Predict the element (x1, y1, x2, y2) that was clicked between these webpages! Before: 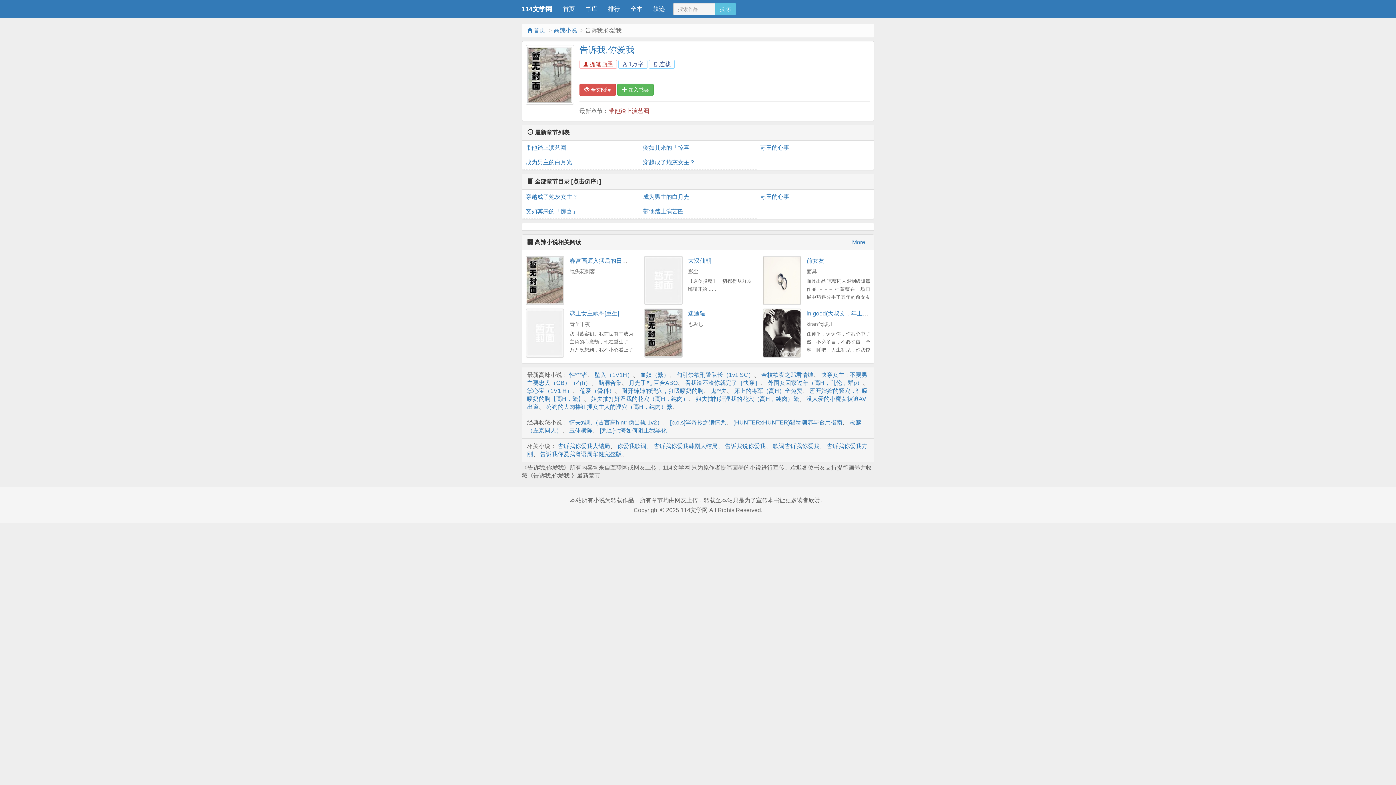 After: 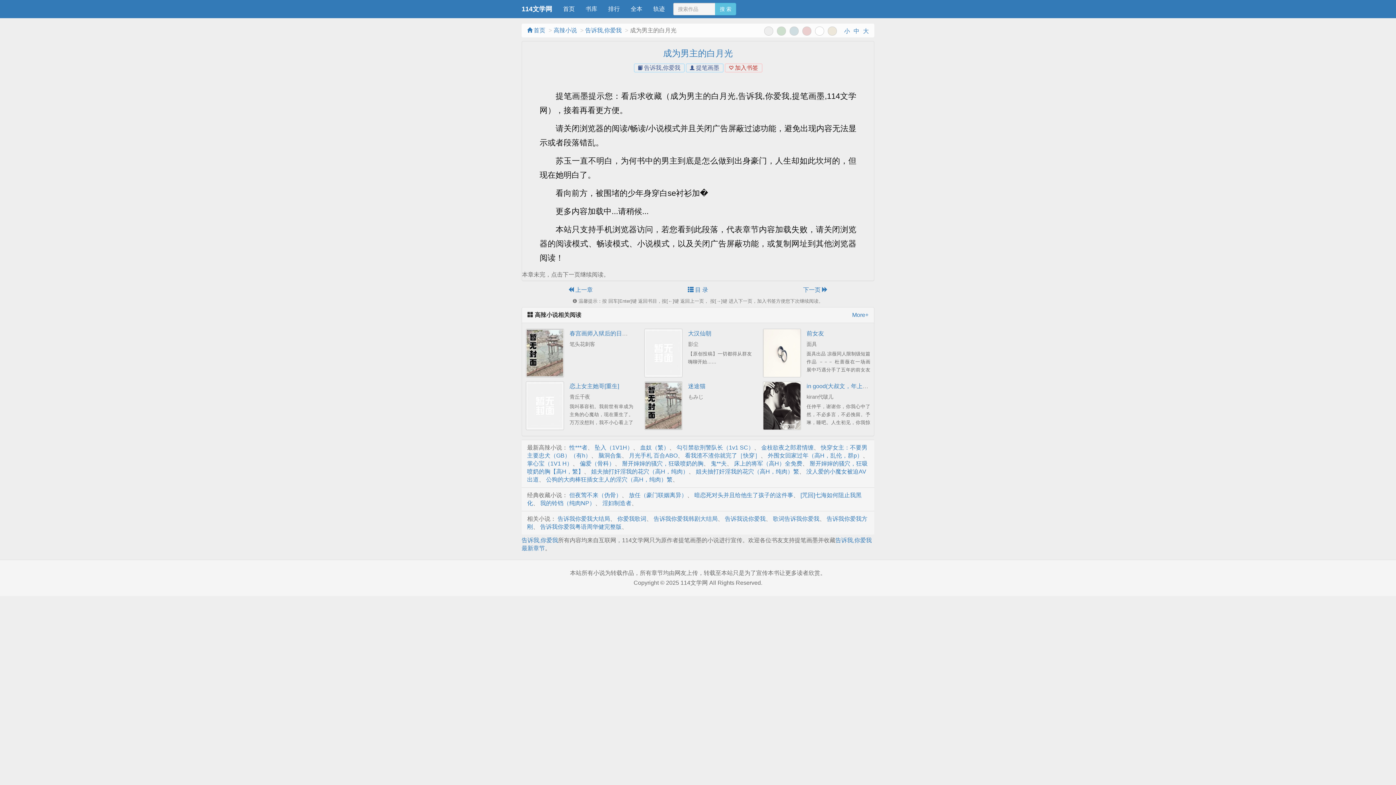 Action: bbox: (525, 155, 635, 169) label: 成为男主的白月光